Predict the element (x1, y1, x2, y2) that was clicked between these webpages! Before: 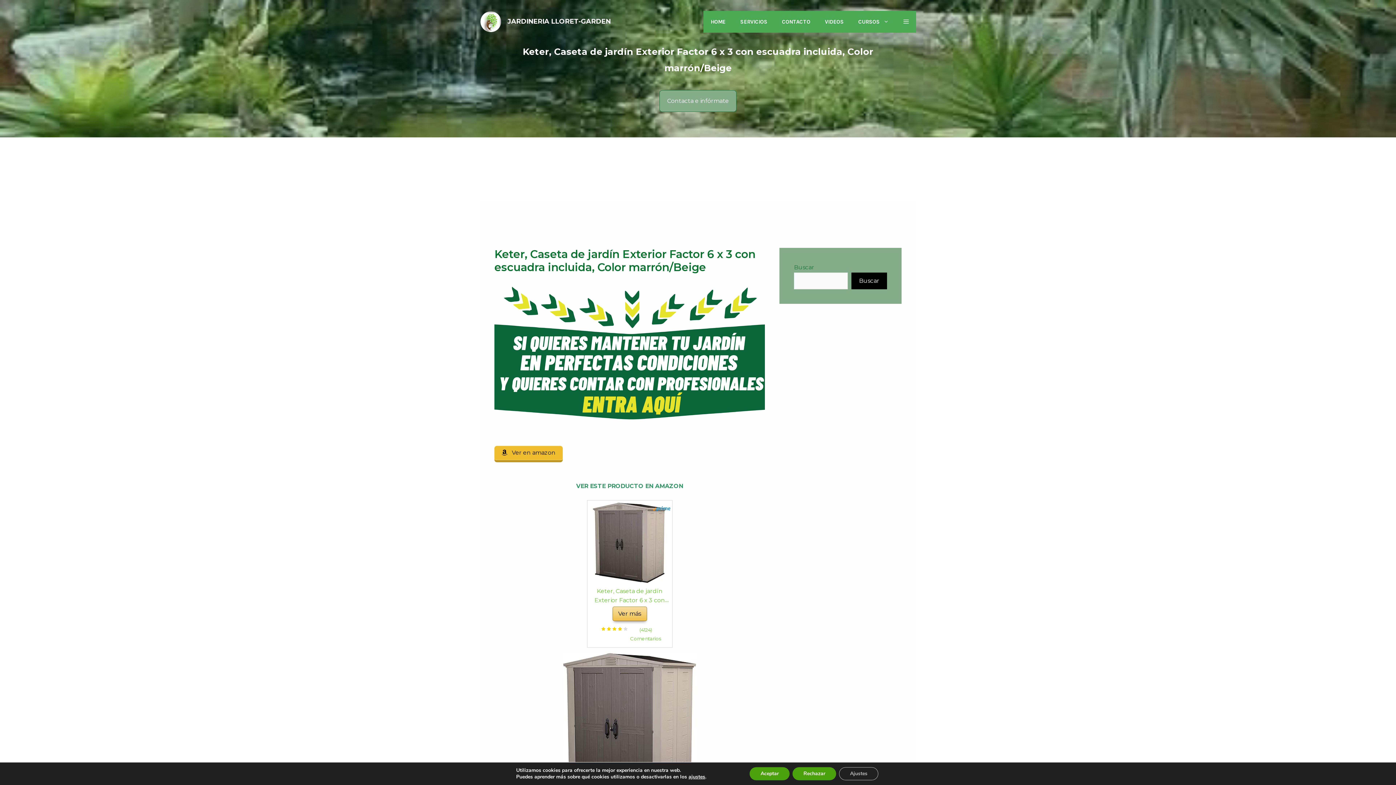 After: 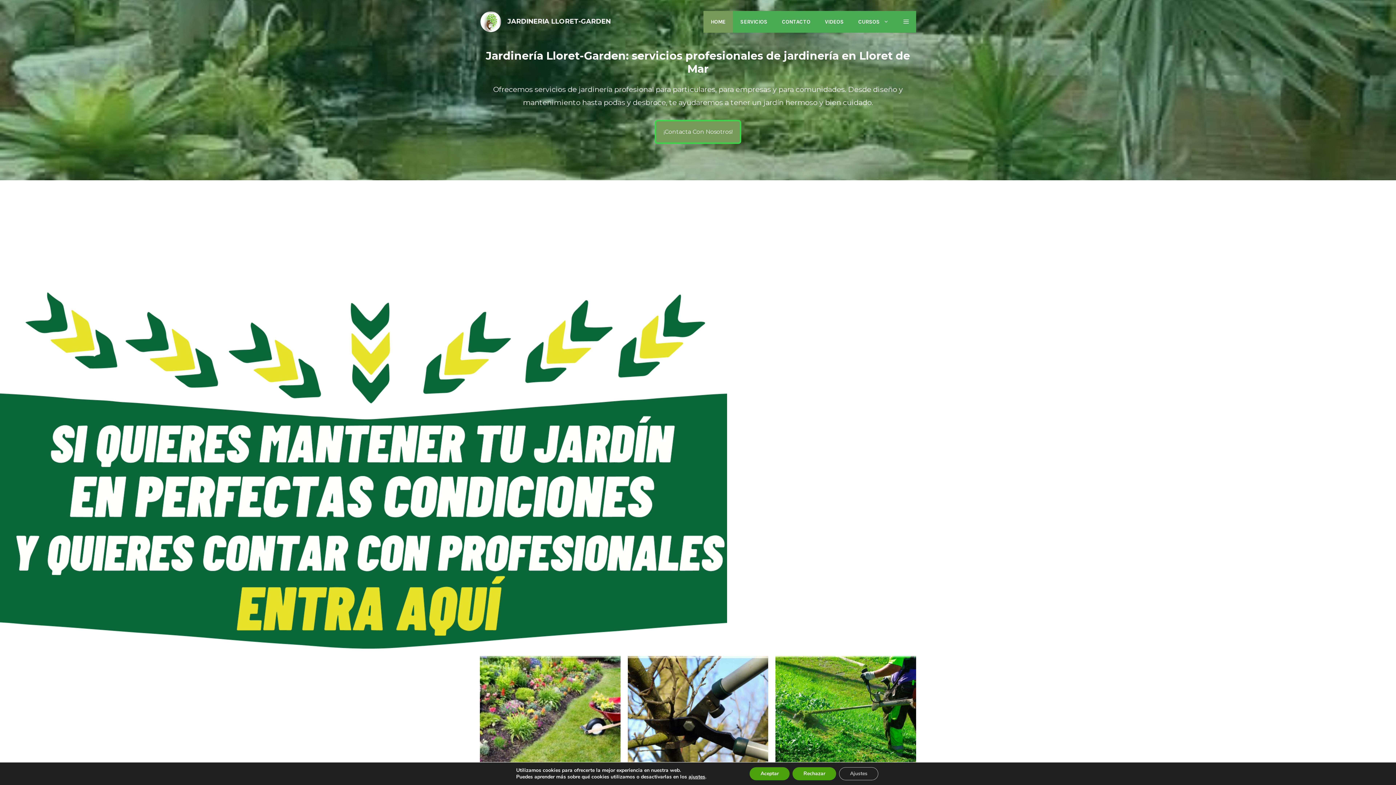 Action: bbox: (507, 17, 610, 25) label: JARDINERIA LLORET-GARDEN